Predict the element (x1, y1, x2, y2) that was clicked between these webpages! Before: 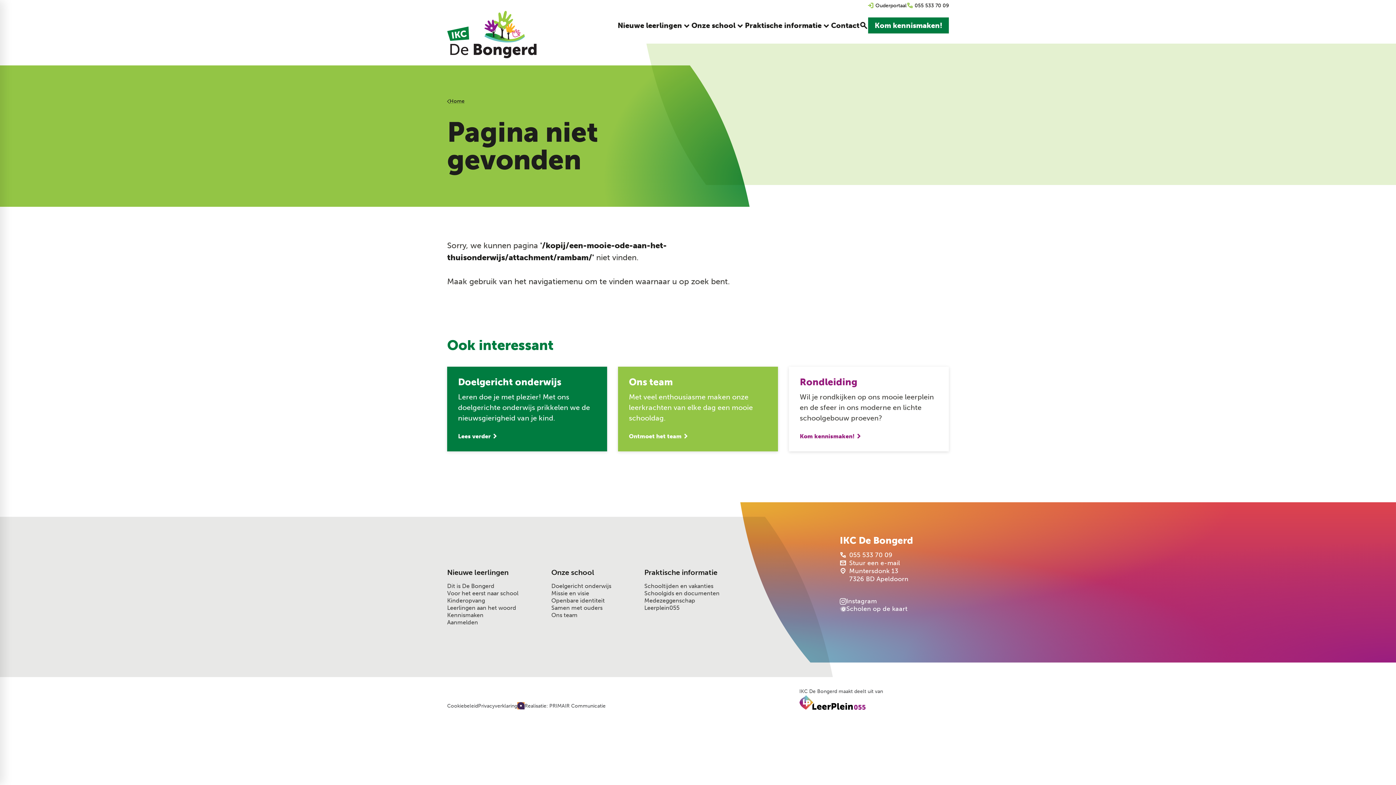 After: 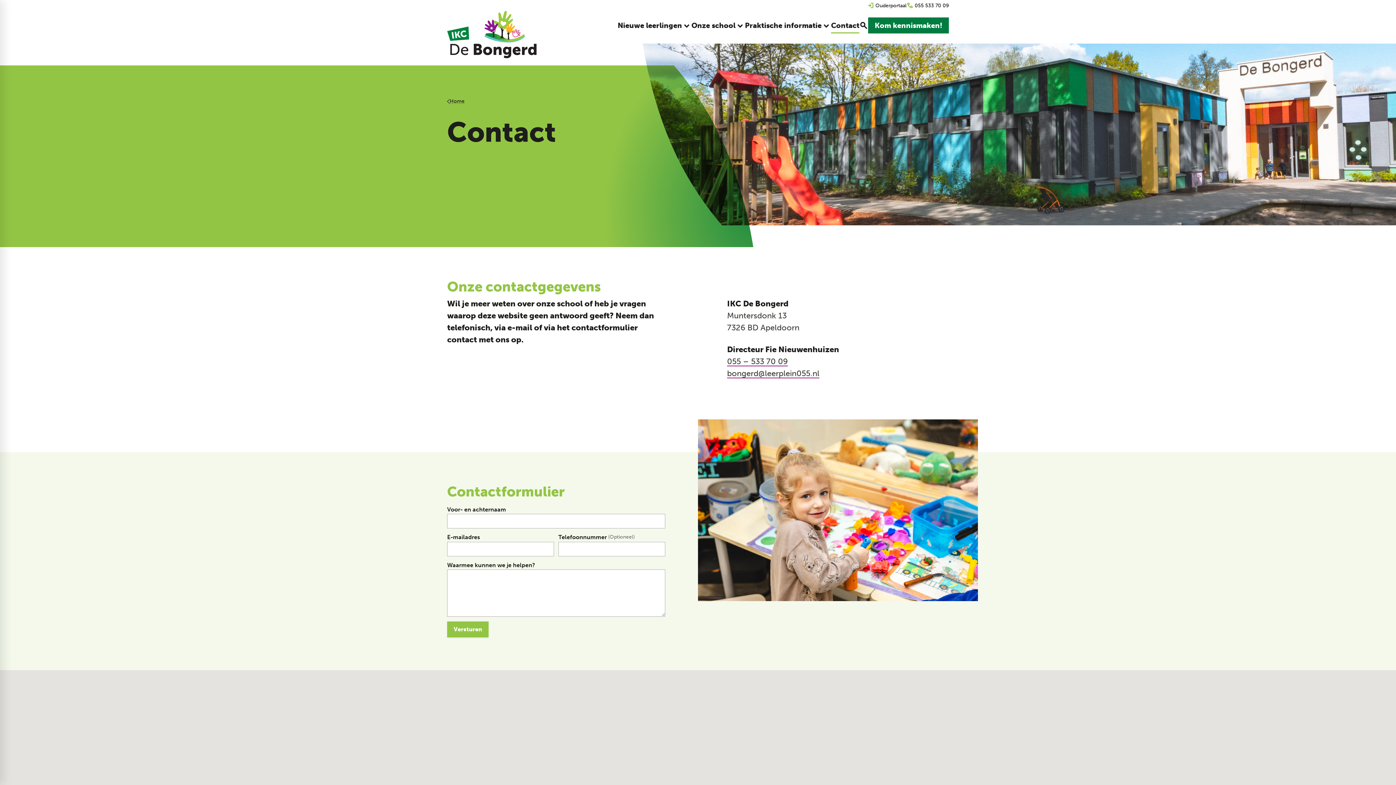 Action: label: Contact bbox: (831, 17, 859, 33)